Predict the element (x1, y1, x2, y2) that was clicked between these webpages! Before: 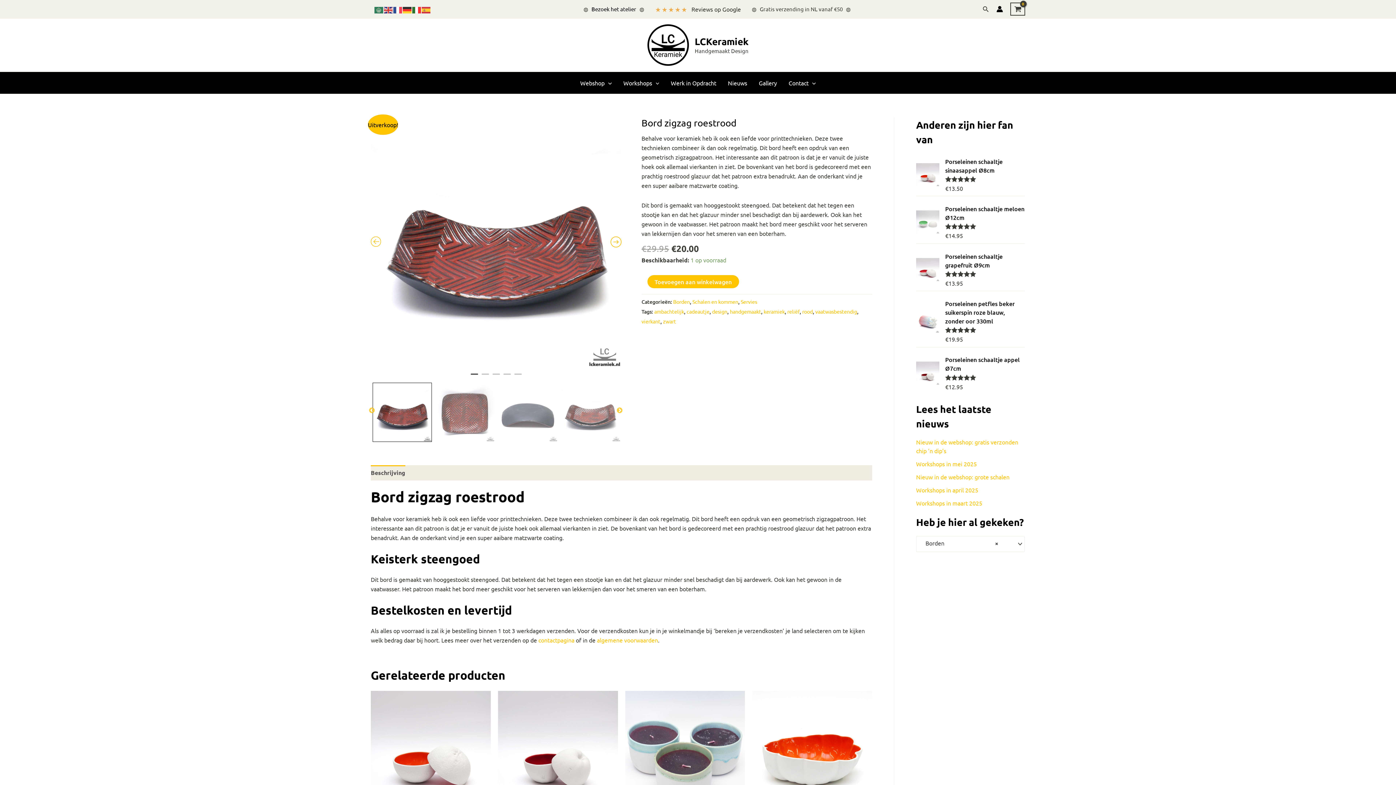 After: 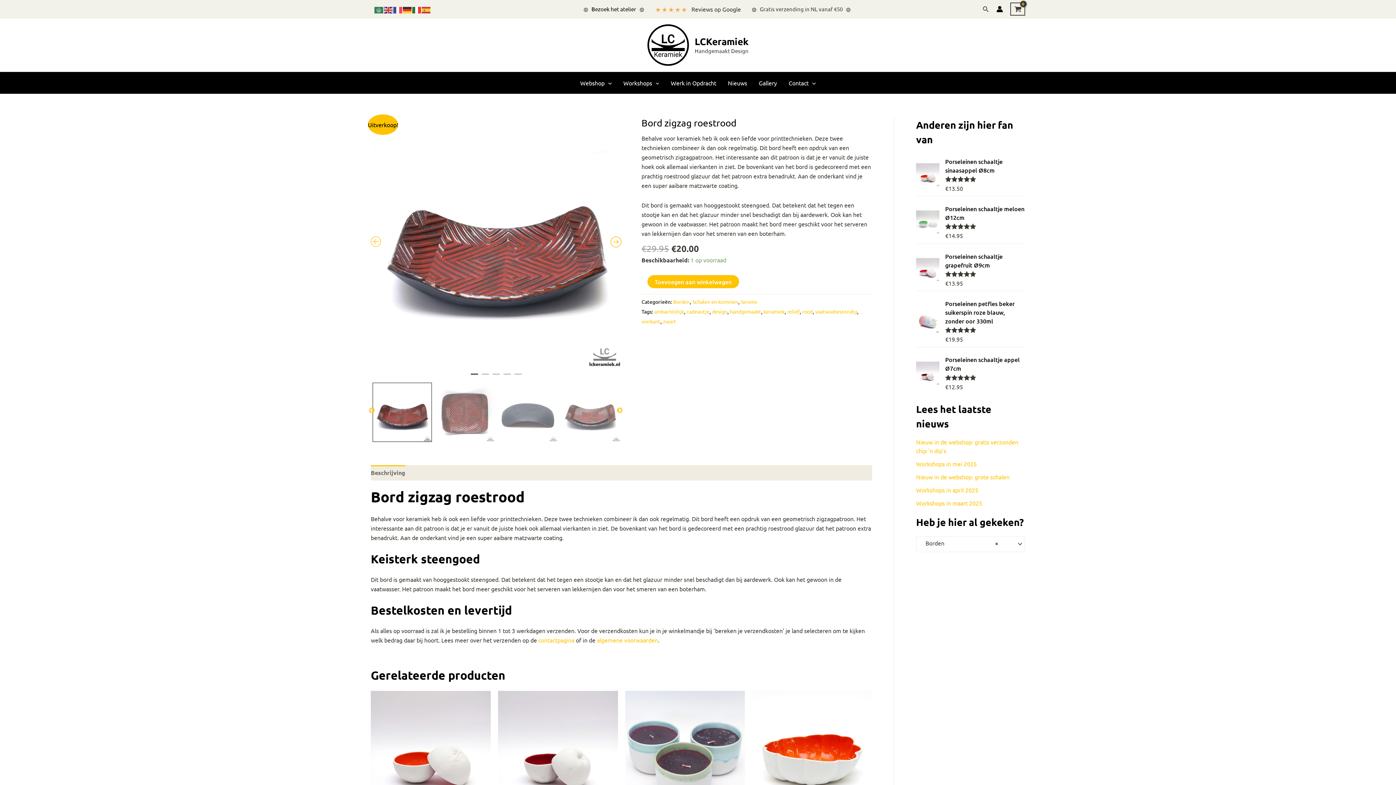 Action: label: Beschrijving bbox: (370, 465, 405, 480)